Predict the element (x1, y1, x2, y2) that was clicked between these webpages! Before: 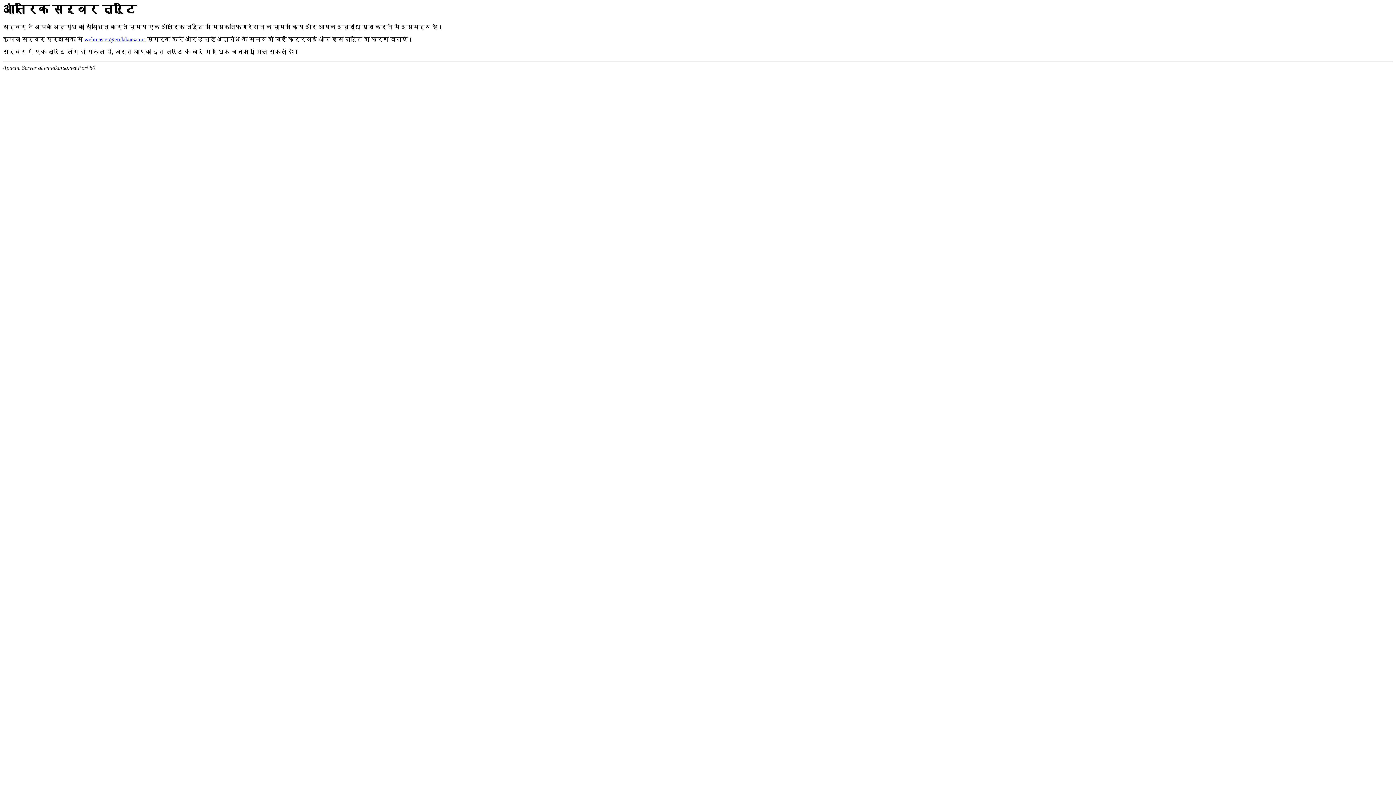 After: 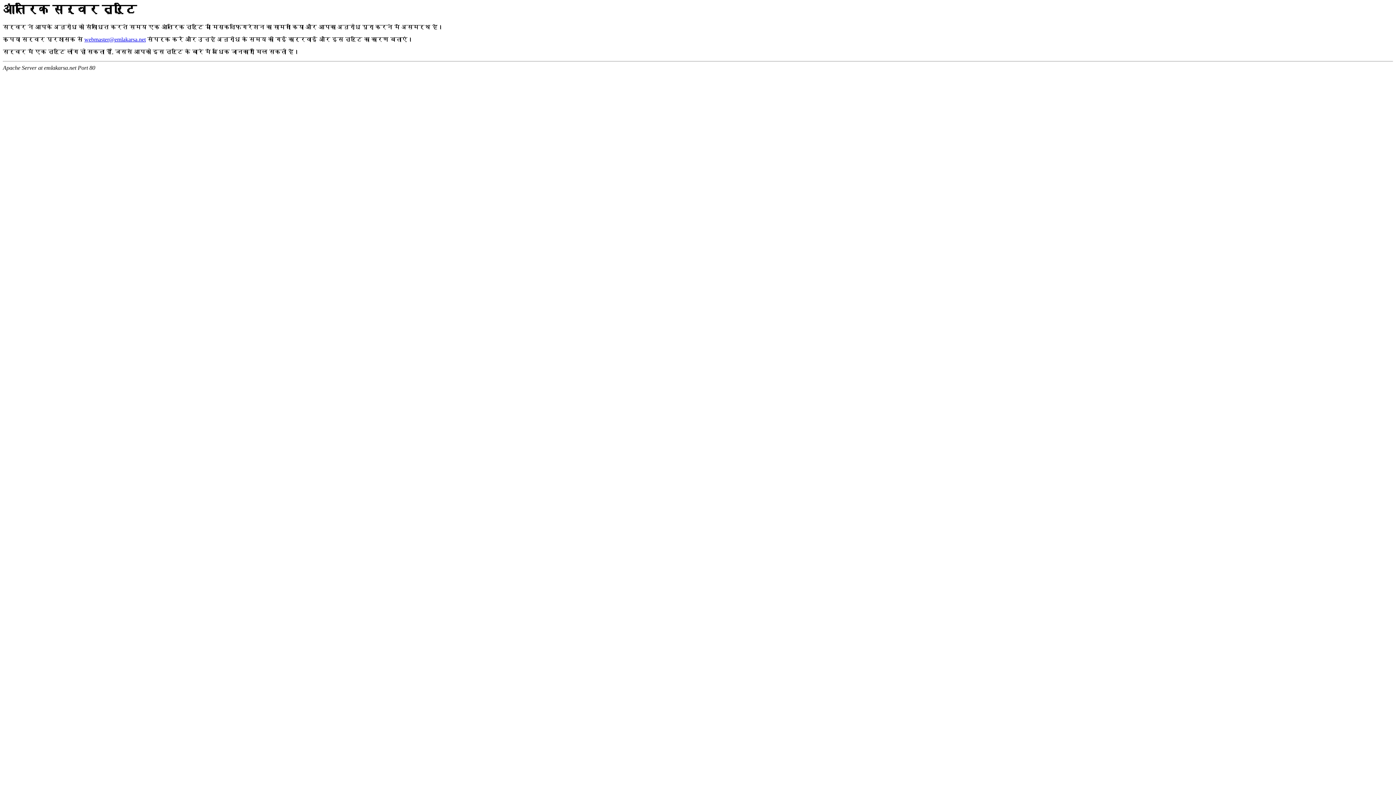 Action: label: webmaster@emlakarsa.net bbox: (84, 36, 145, 42)